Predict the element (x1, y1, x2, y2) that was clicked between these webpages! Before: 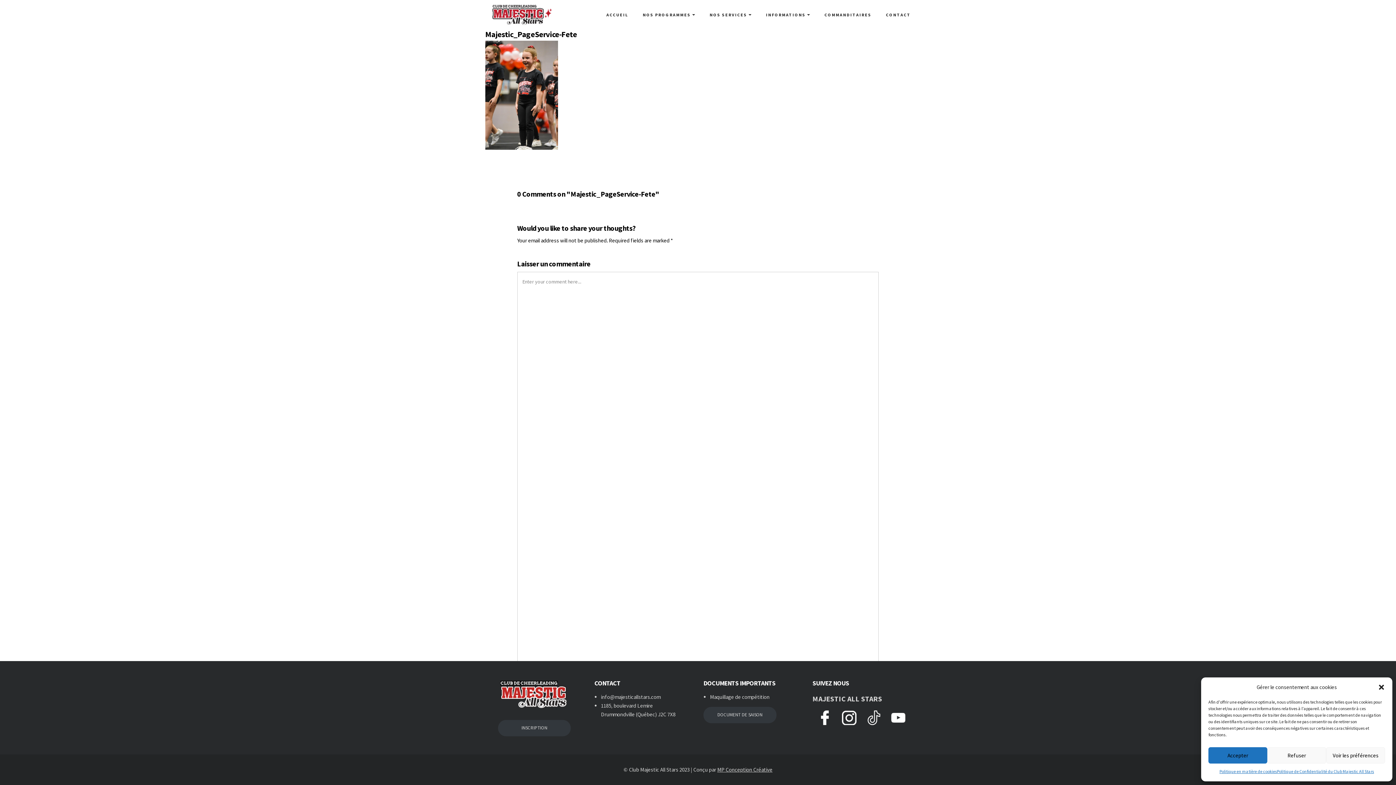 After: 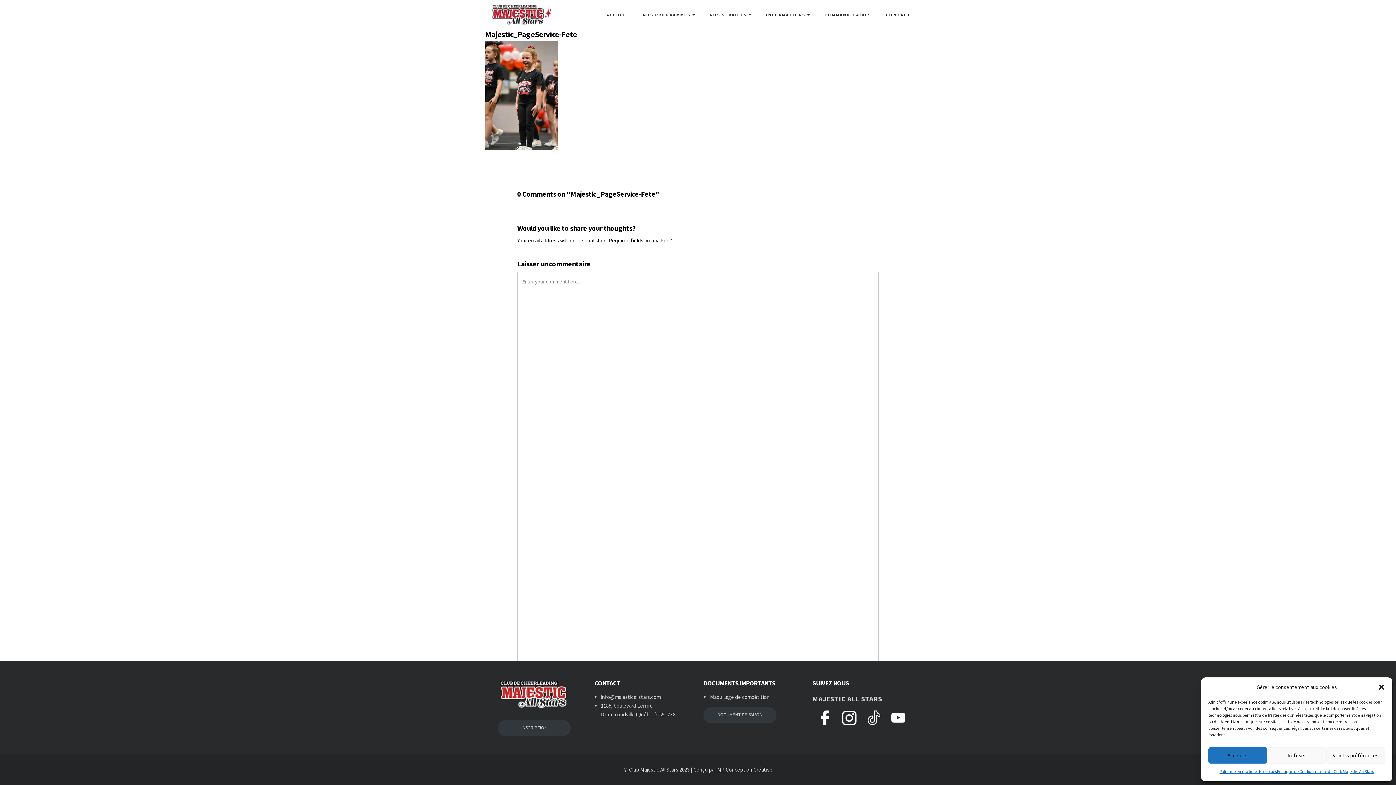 Action: bbox: (842, 710, 856, 725)